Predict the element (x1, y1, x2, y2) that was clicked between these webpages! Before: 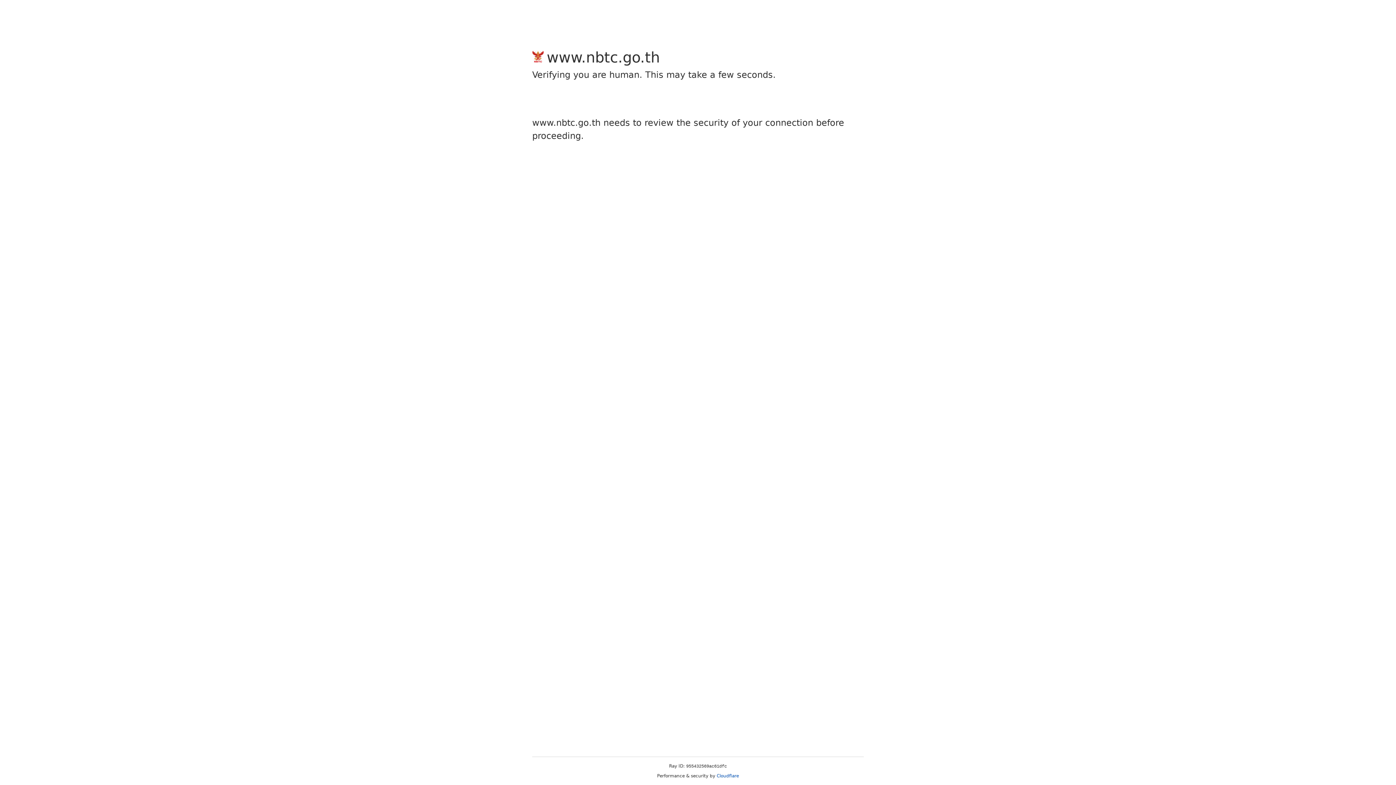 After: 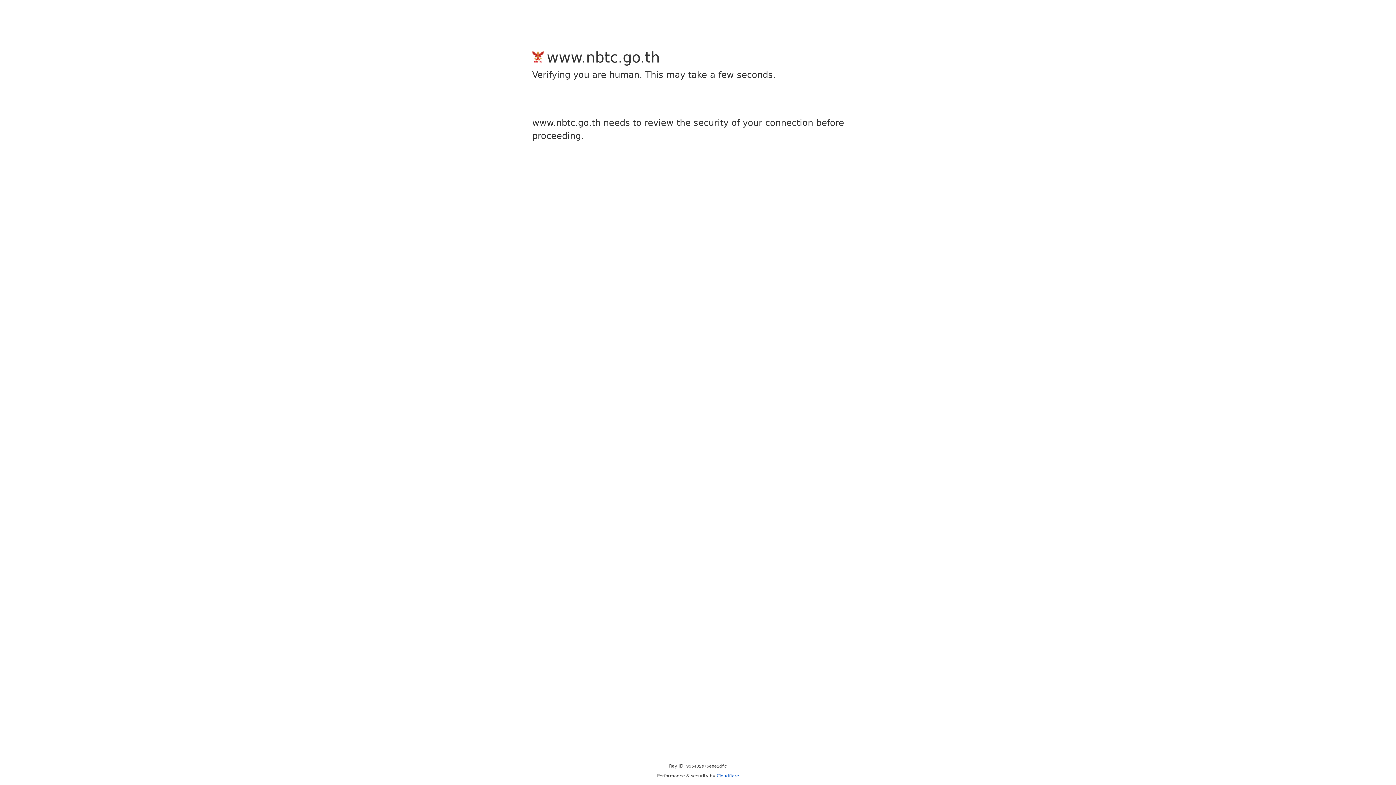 Action: bbox: (716, 773, 739, 778) label: Cloudflare